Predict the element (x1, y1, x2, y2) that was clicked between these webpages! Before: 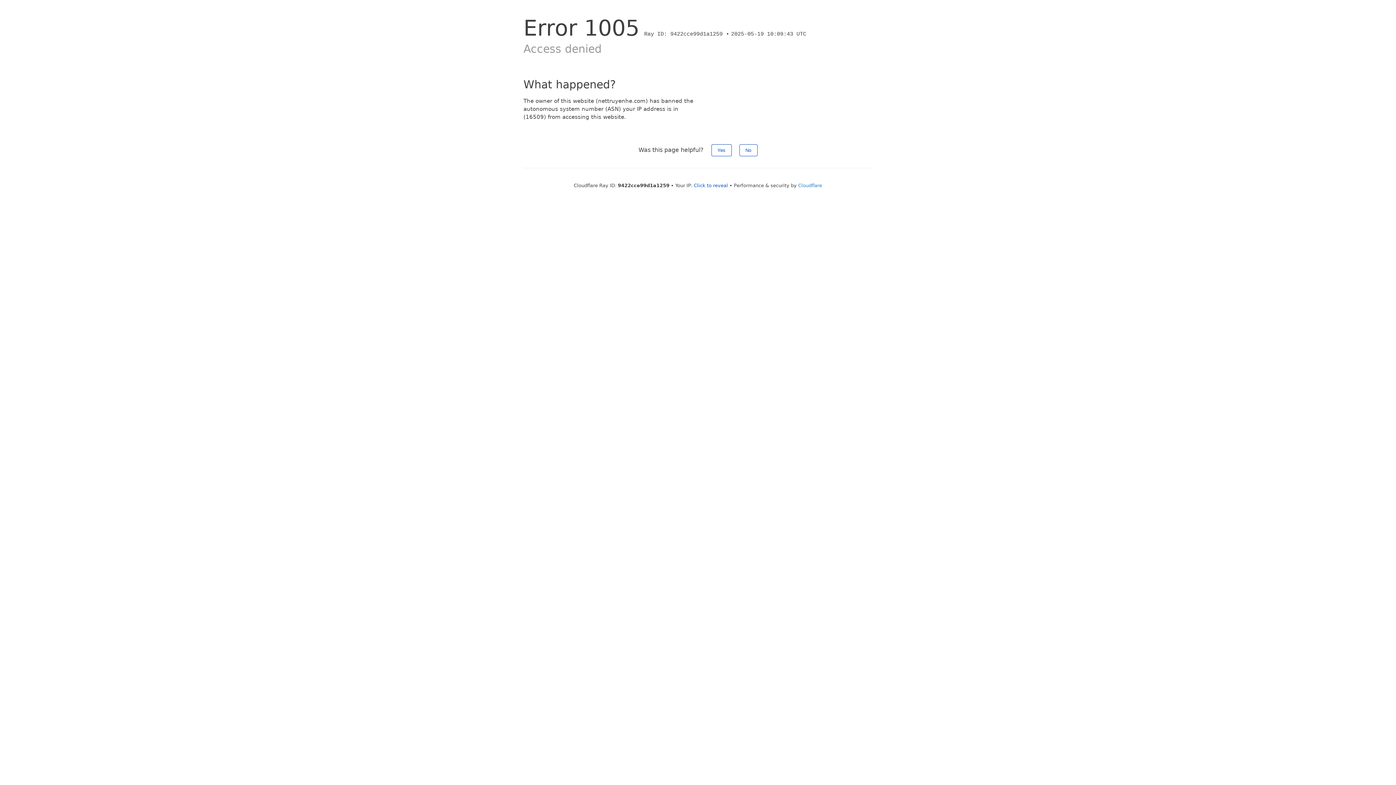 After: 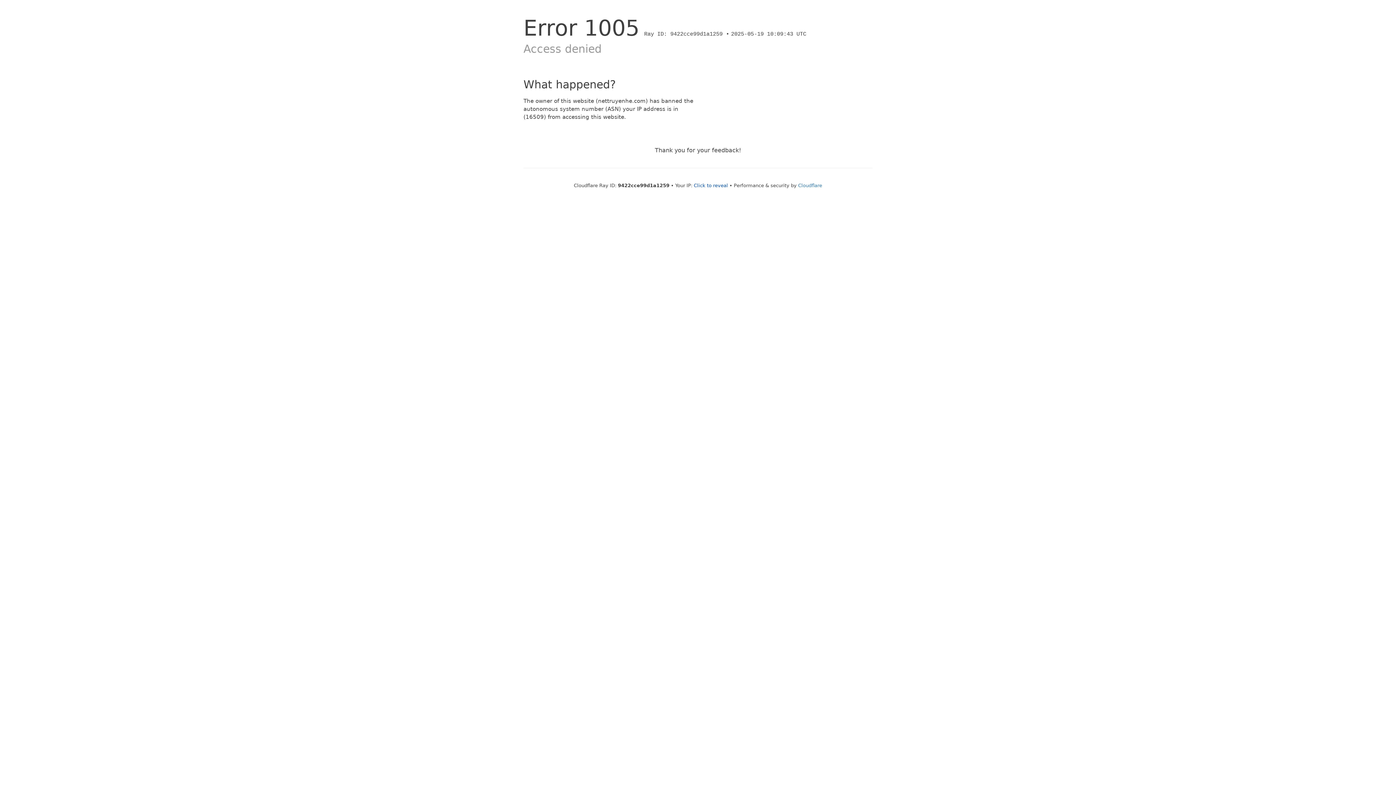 Action: bbox: (739, 144, 757, 156) label: No